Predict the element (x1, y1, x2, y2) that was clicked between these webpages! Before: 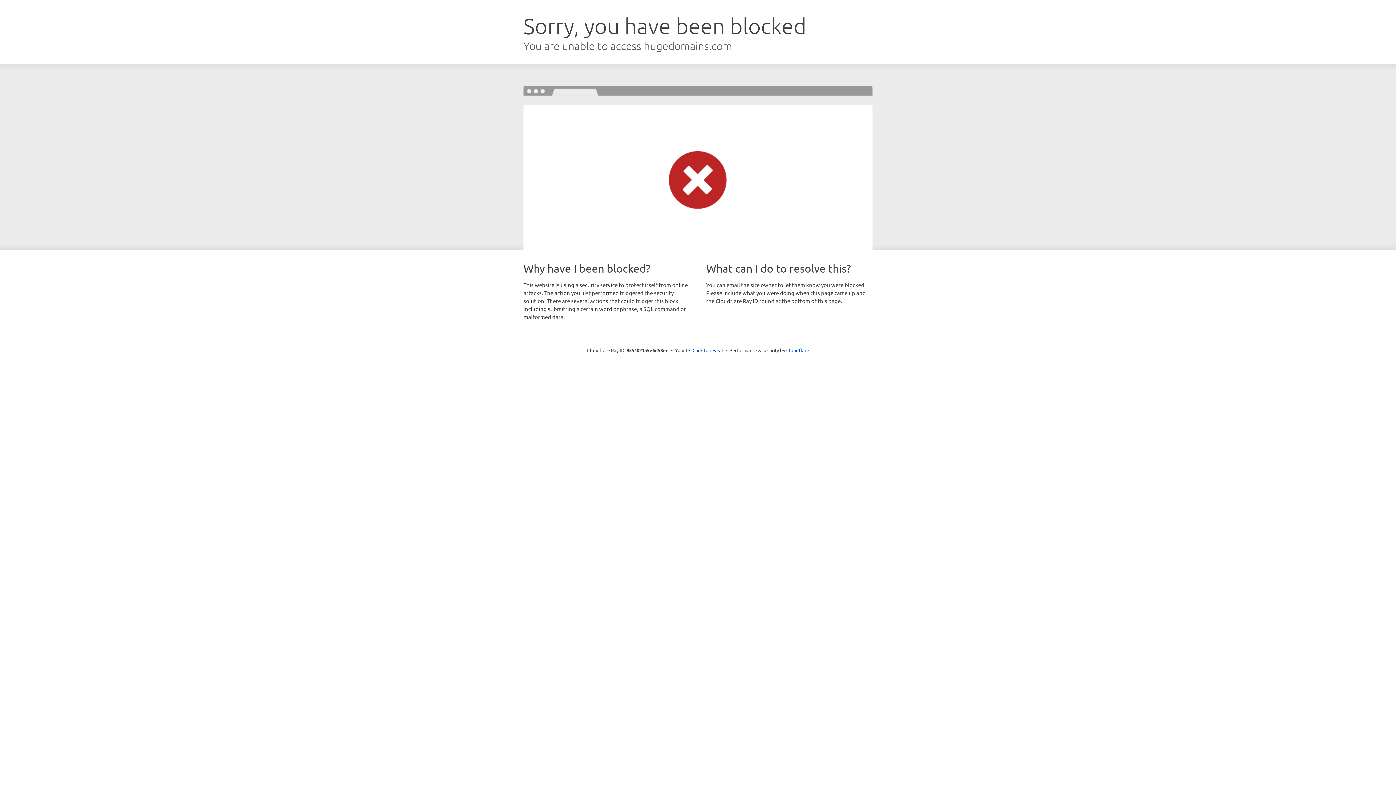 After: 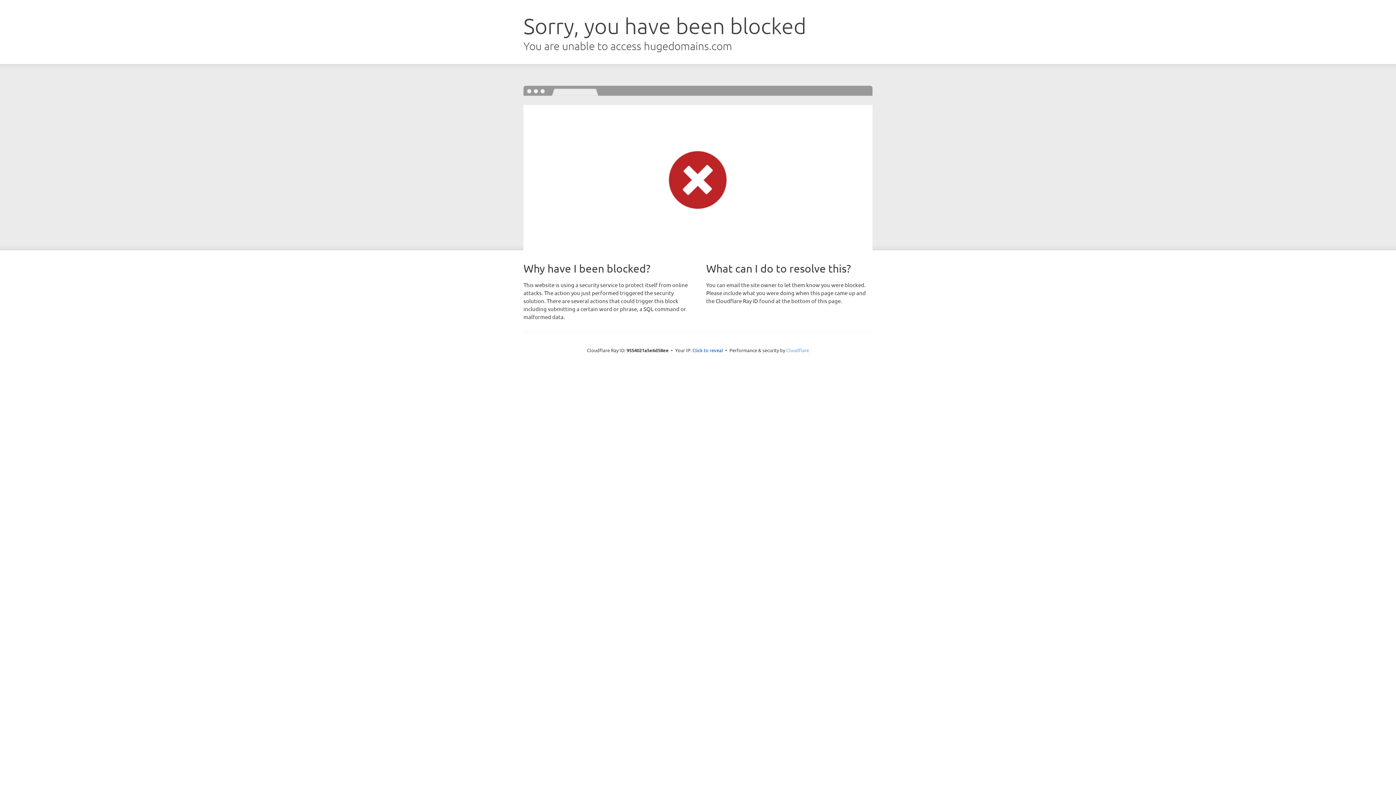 Action: bbox: (786, 347, 809, 353) label: Cloudflare